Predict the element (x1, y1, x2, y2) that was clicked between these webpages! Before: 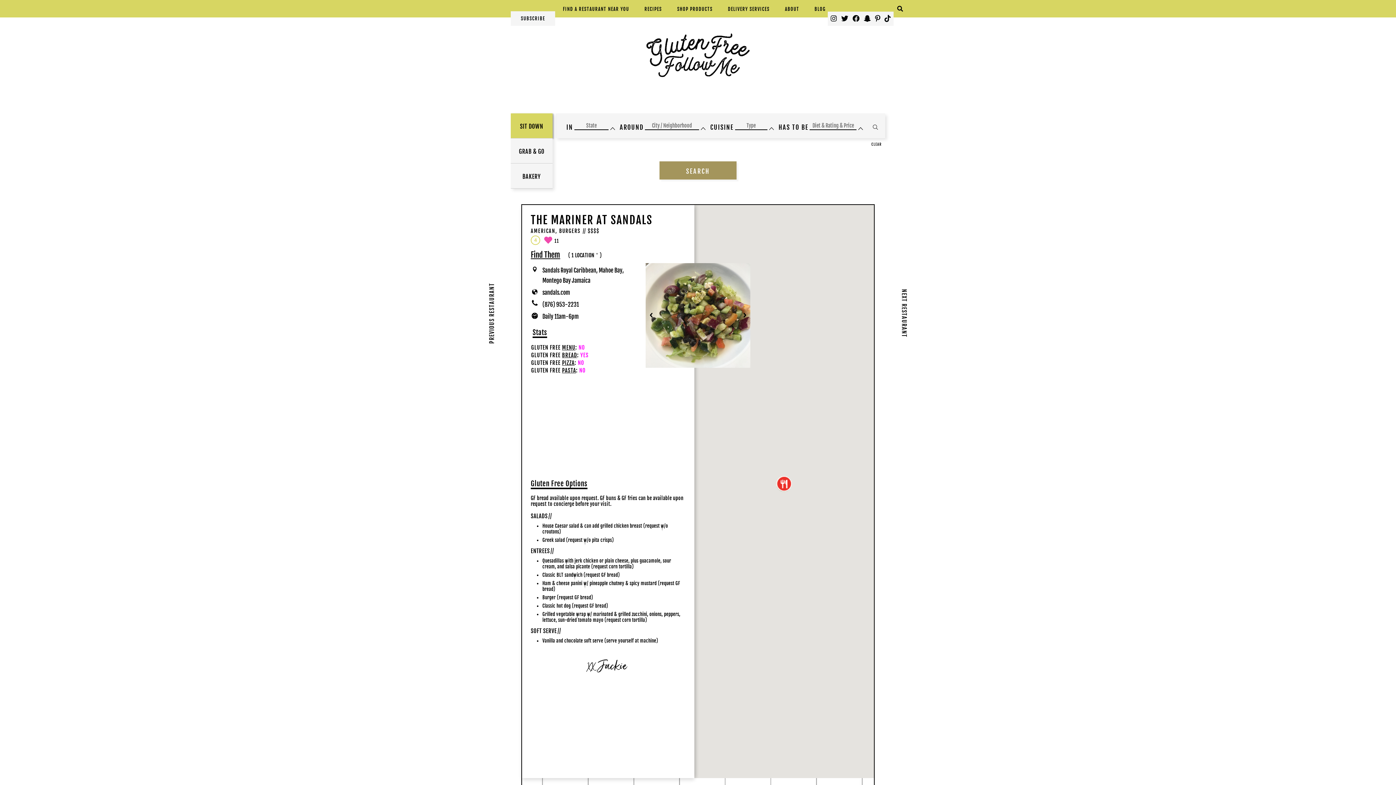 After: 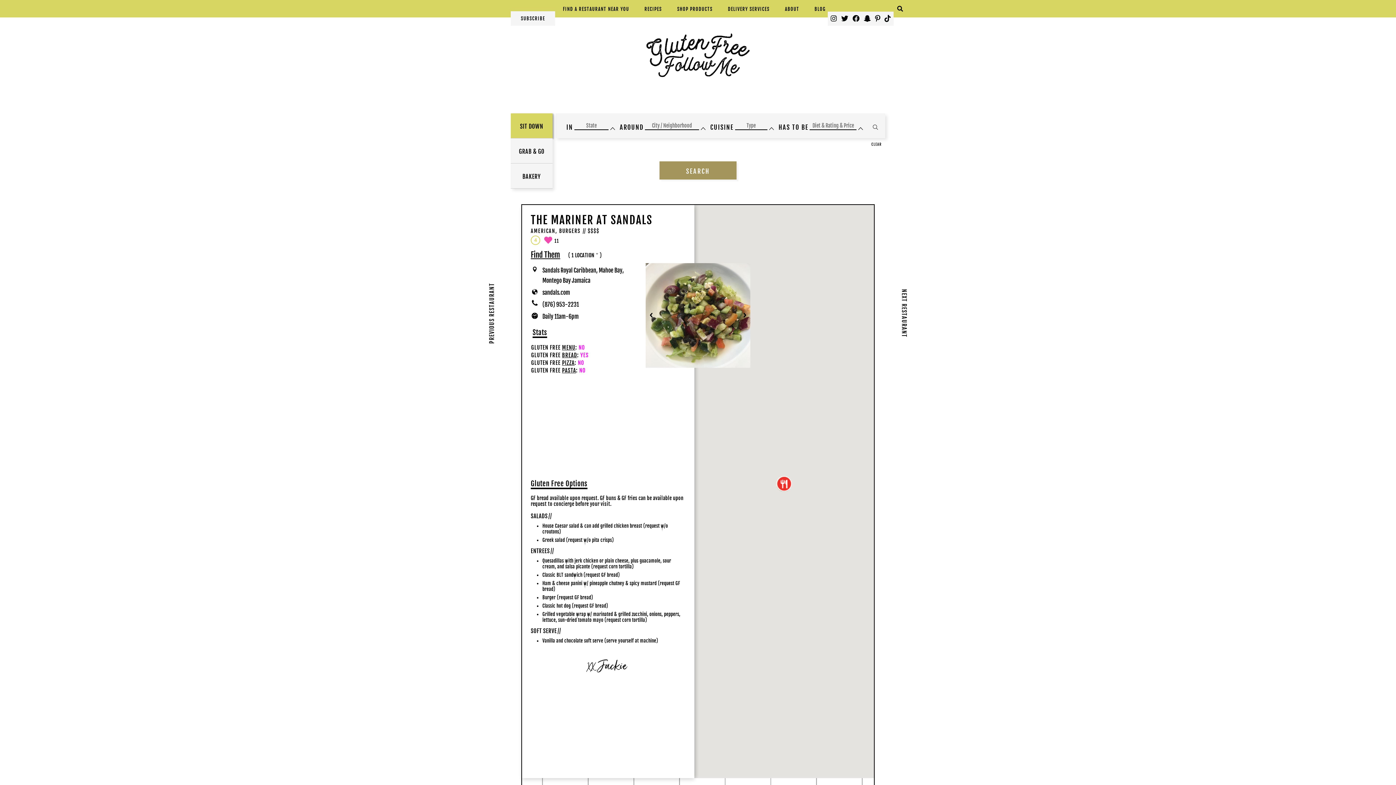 Action: label: (876) 953-2231 bbox: (542, 301, 578, 308)